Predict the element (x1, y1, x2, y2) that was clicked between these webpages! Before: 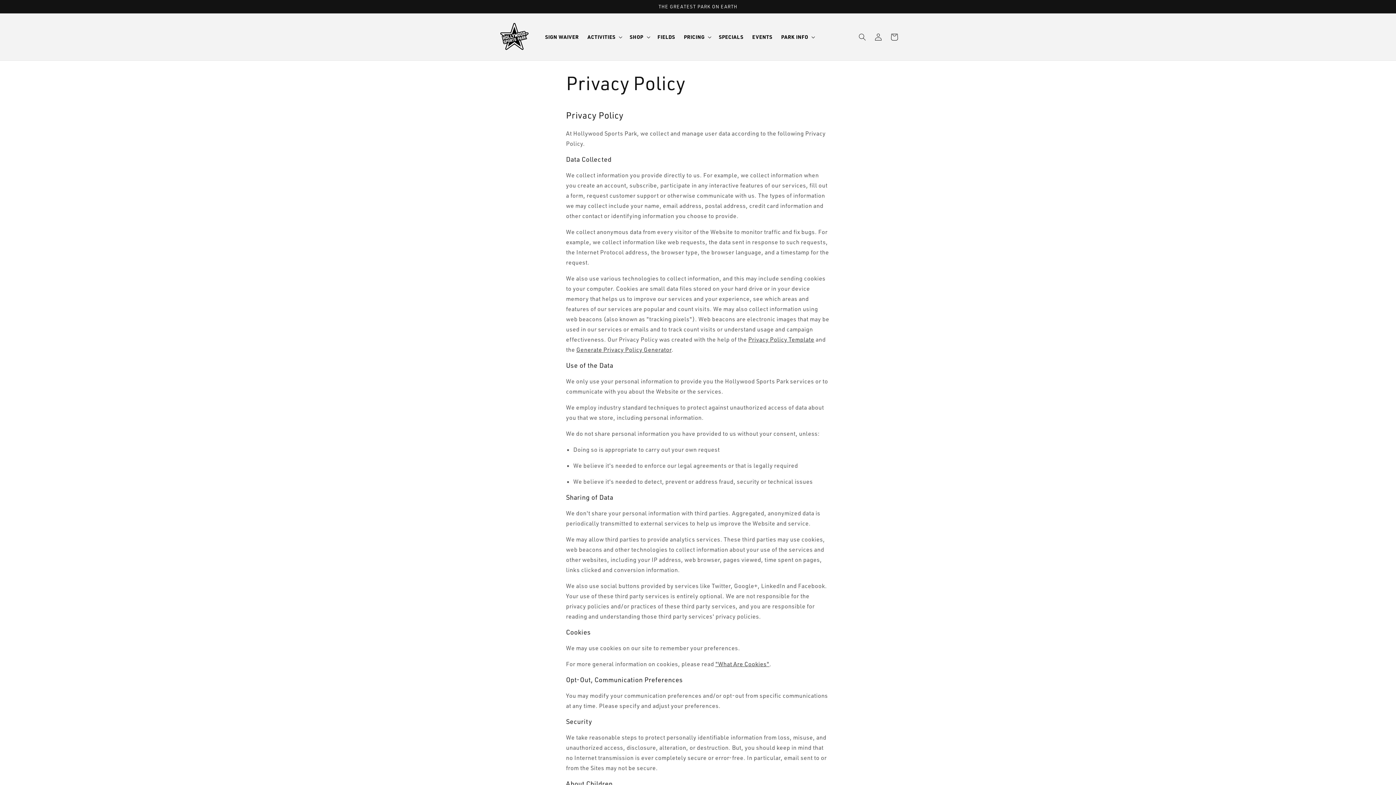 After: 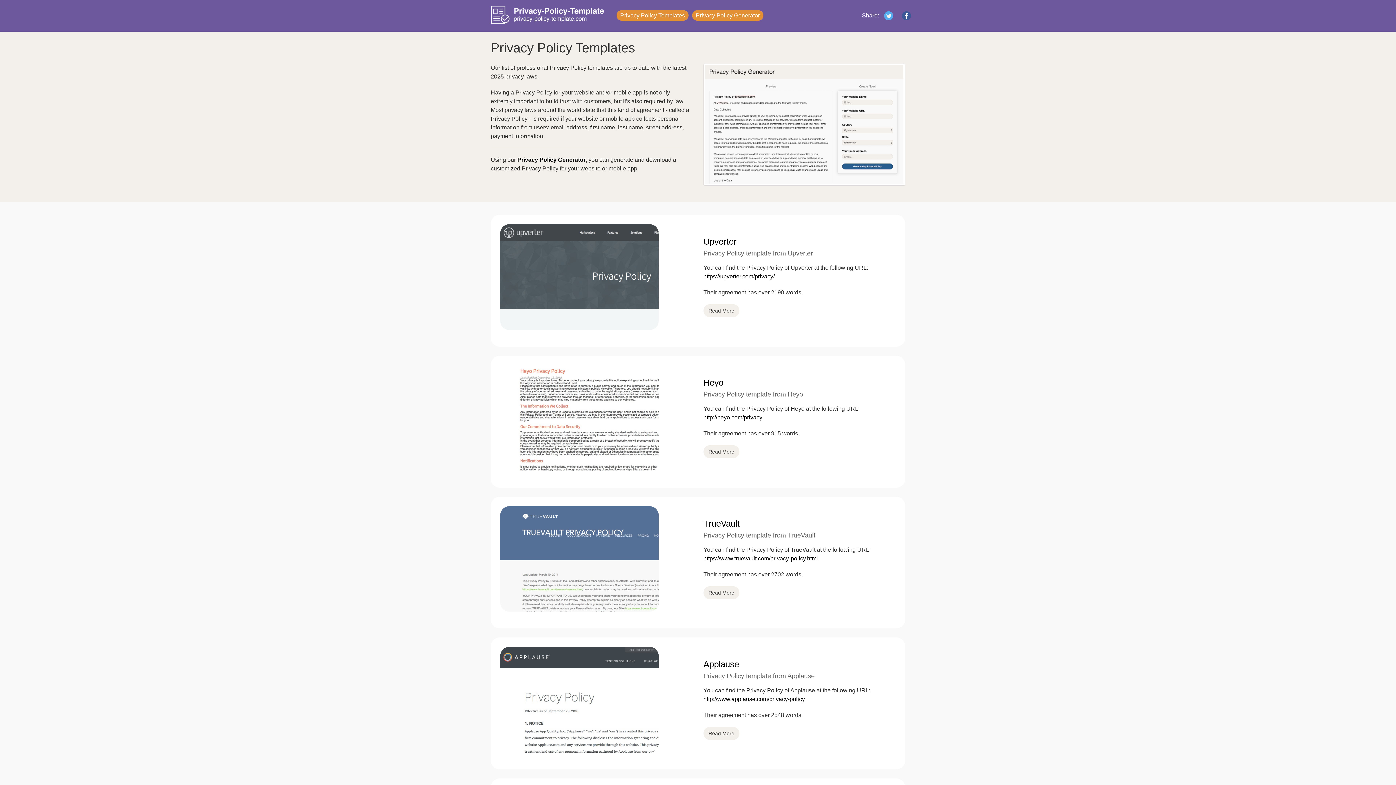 Action: label: Privacy Policy Template bbox: (748, 335, 814, 343)